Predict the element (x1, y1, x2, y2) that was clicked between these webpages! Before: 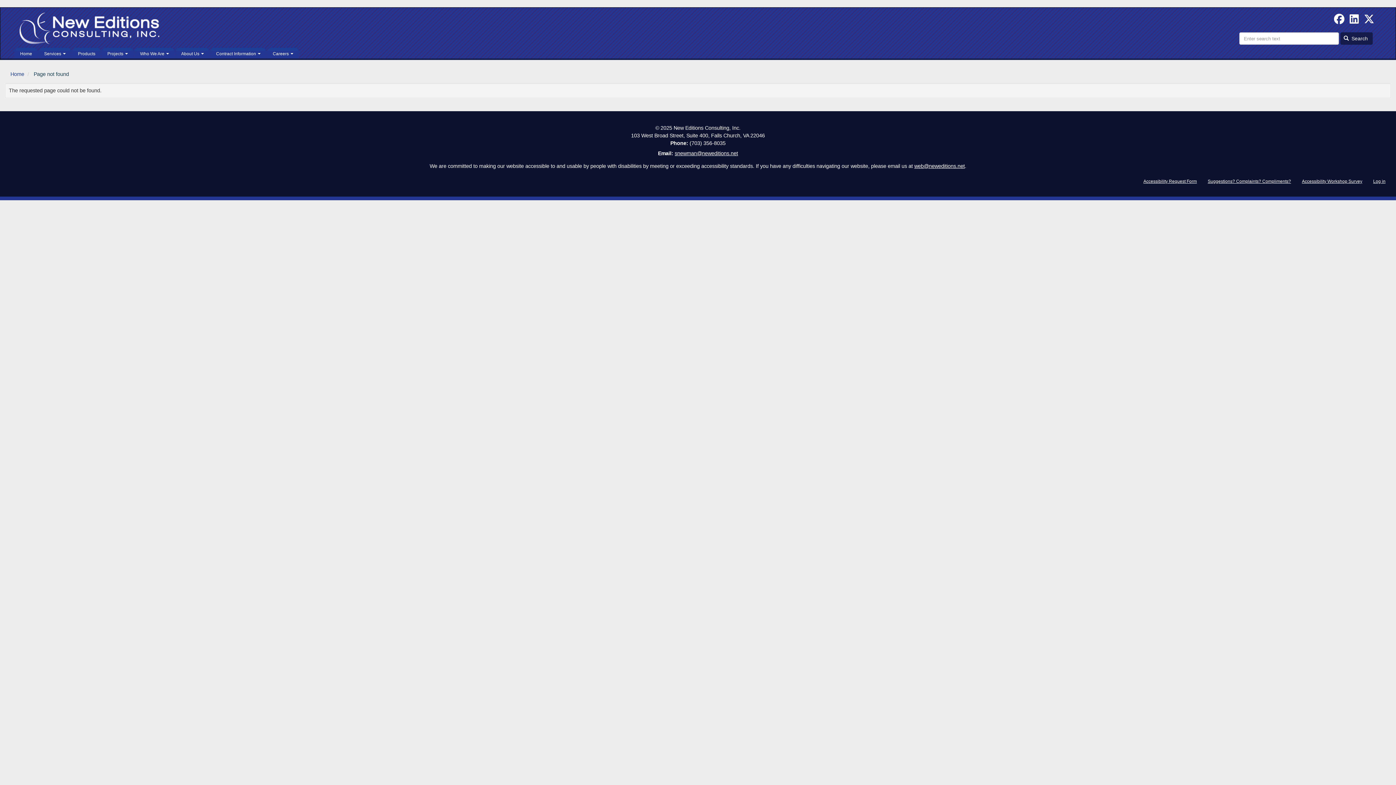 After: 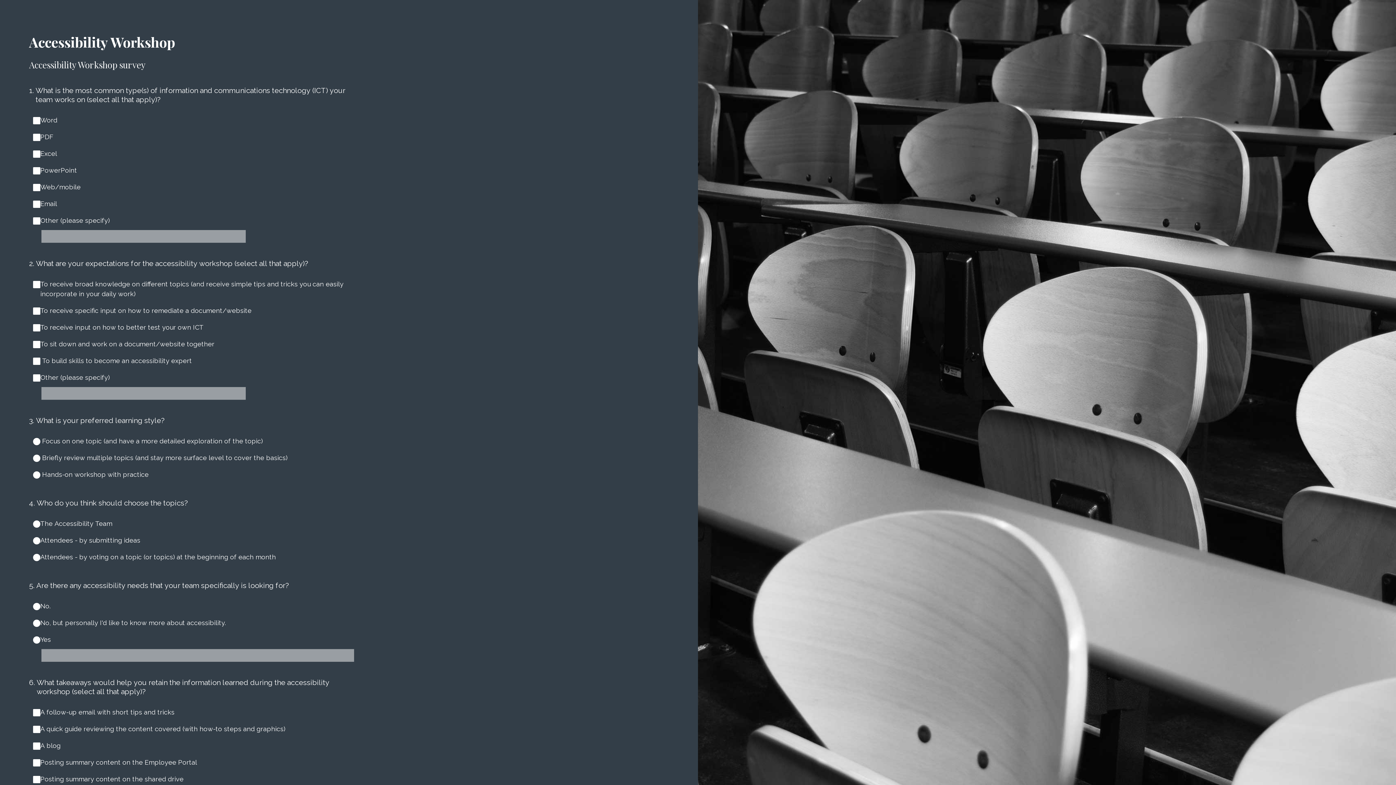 Action: label: Accessibility Workshop Survey bbox: (1296, 175, 1368, 186)